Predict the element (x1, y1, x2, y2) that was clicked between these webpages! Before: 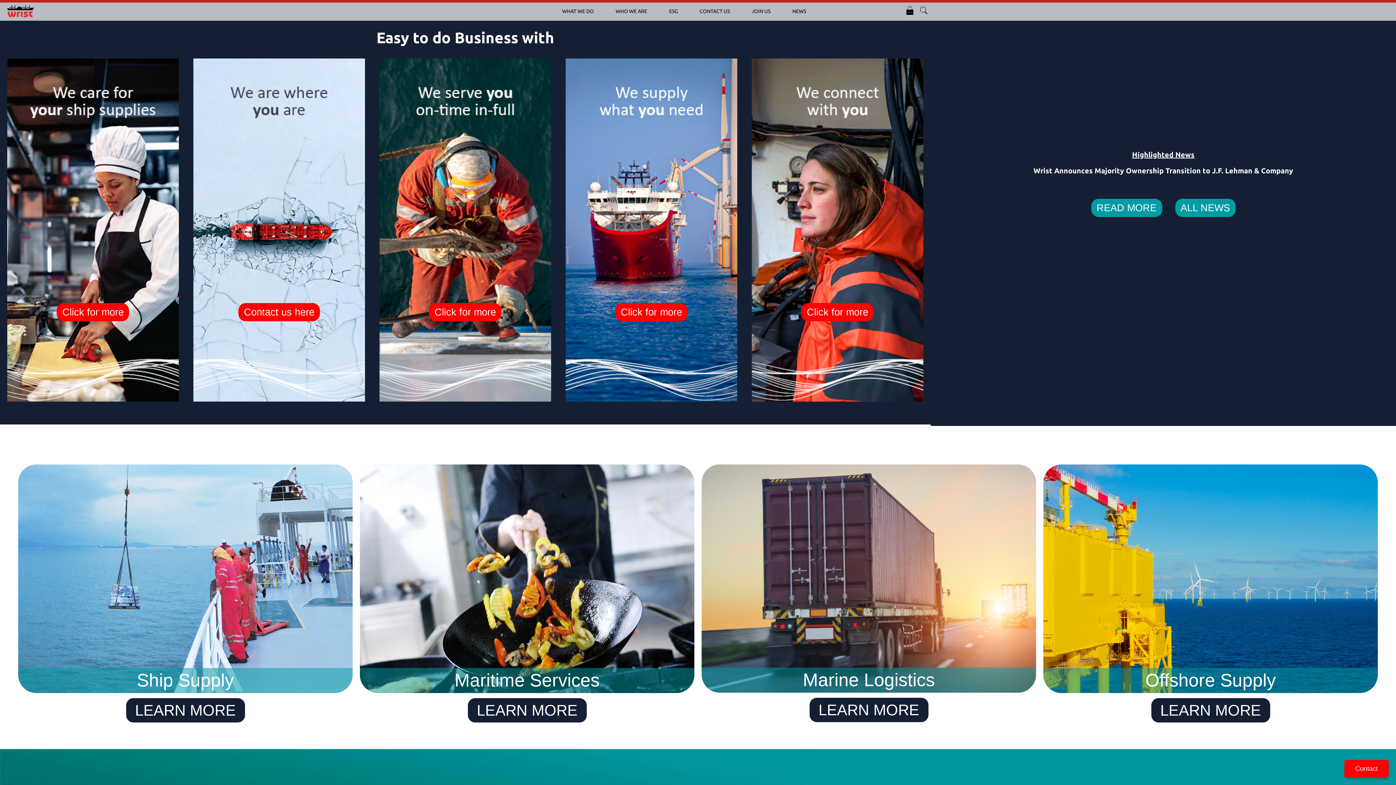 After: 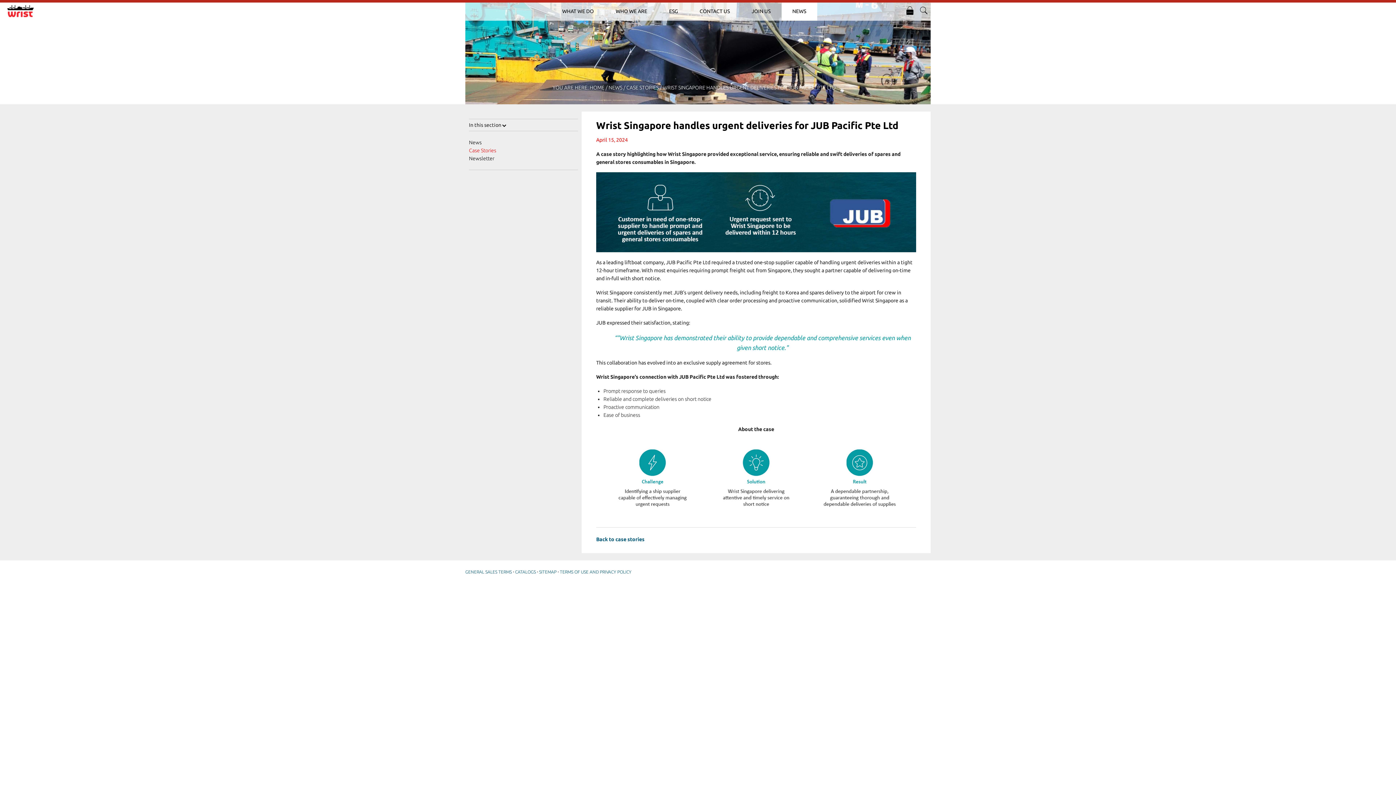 Action: bbox: (379, 382, 551, 406)